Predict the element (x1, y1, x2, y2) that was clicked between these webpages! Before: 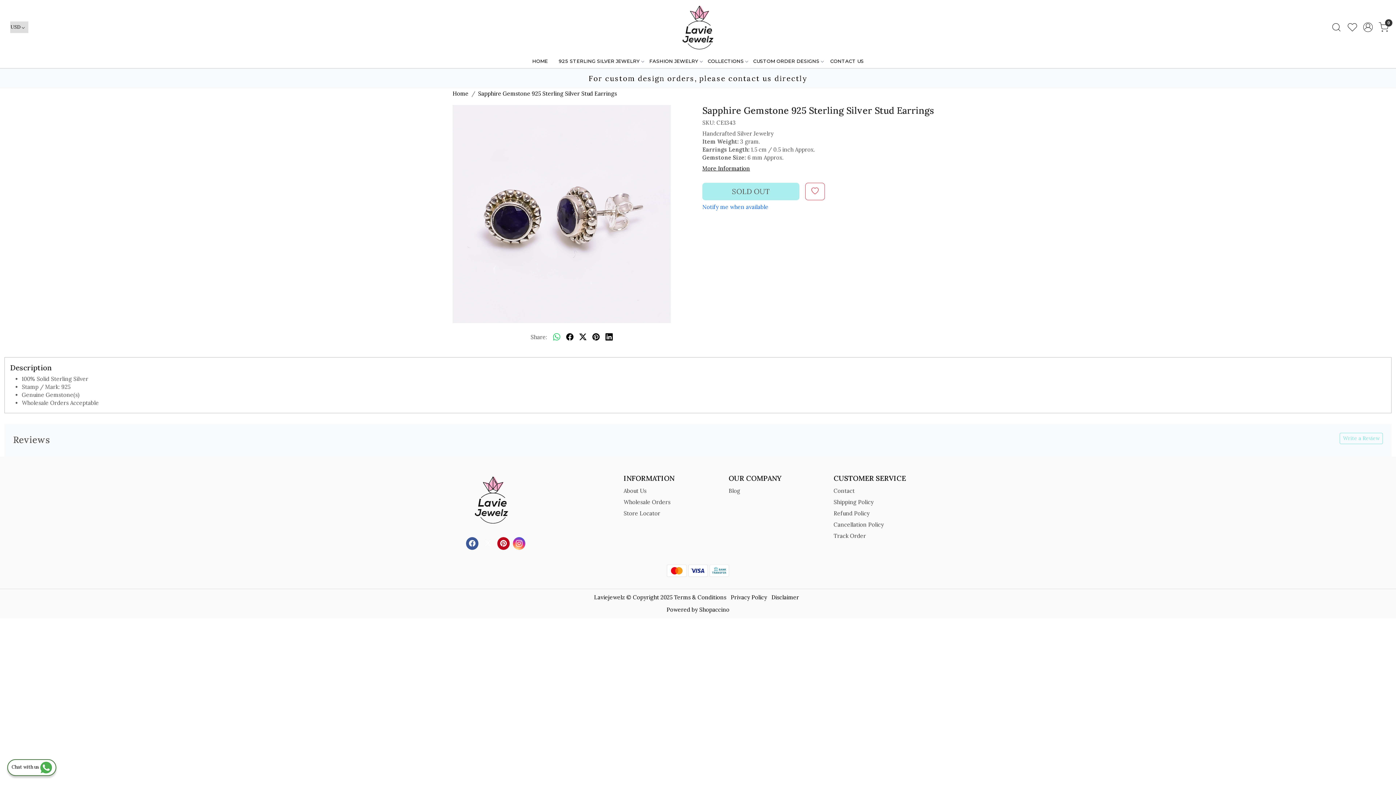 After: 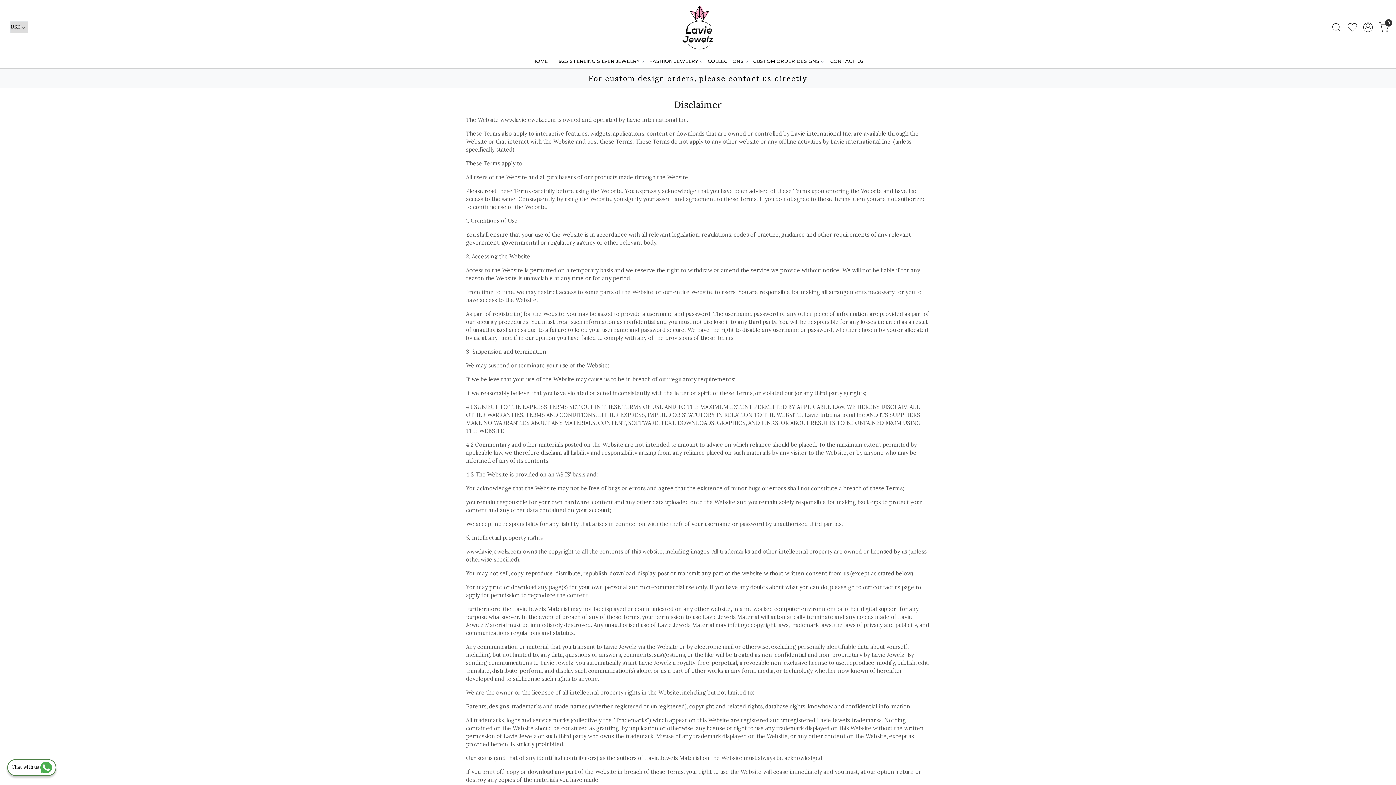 Action: label: Disclaimer bbox: (771, 594, 799, 600)